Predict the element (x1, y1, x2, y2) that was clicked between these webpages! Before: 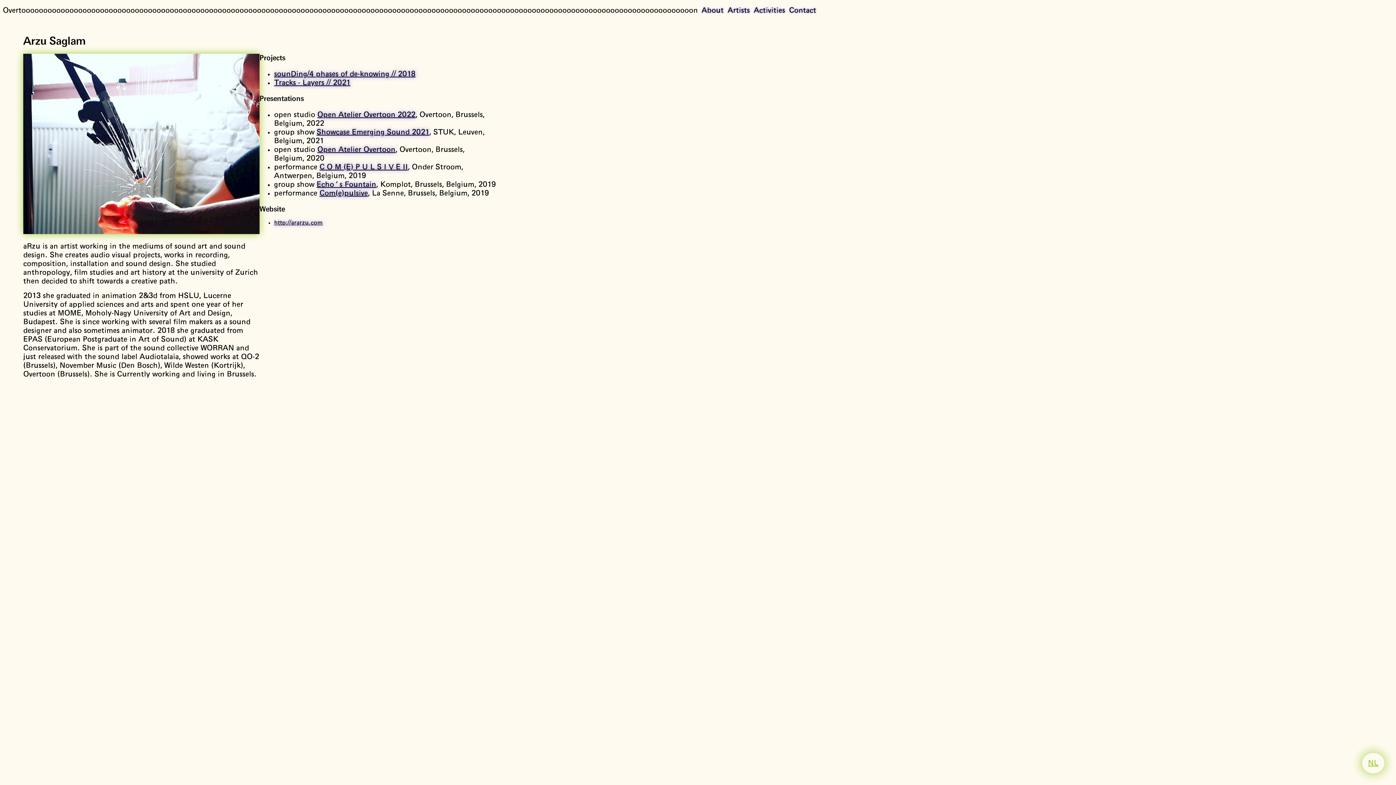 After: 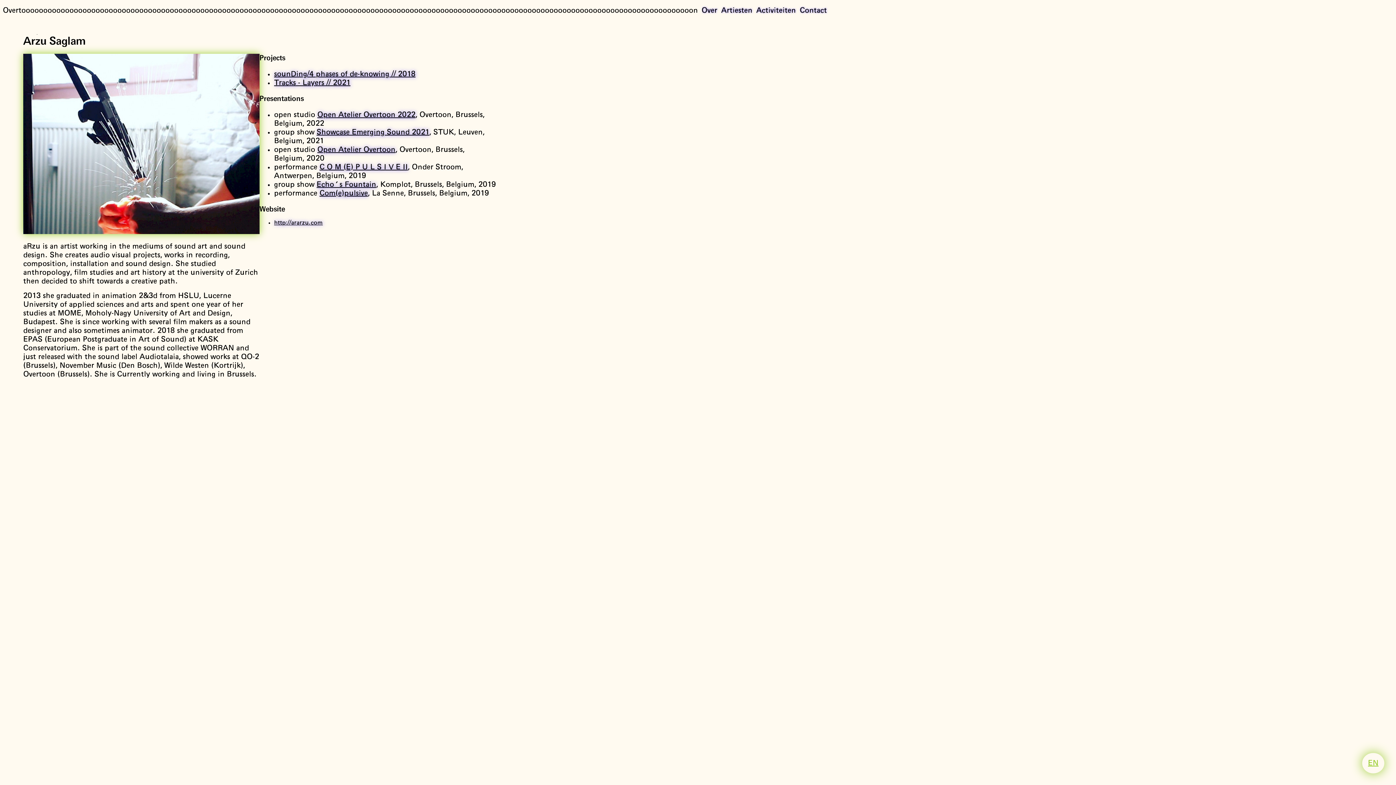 Action: bbox: (1362, 753, 1384, 773) label: NL